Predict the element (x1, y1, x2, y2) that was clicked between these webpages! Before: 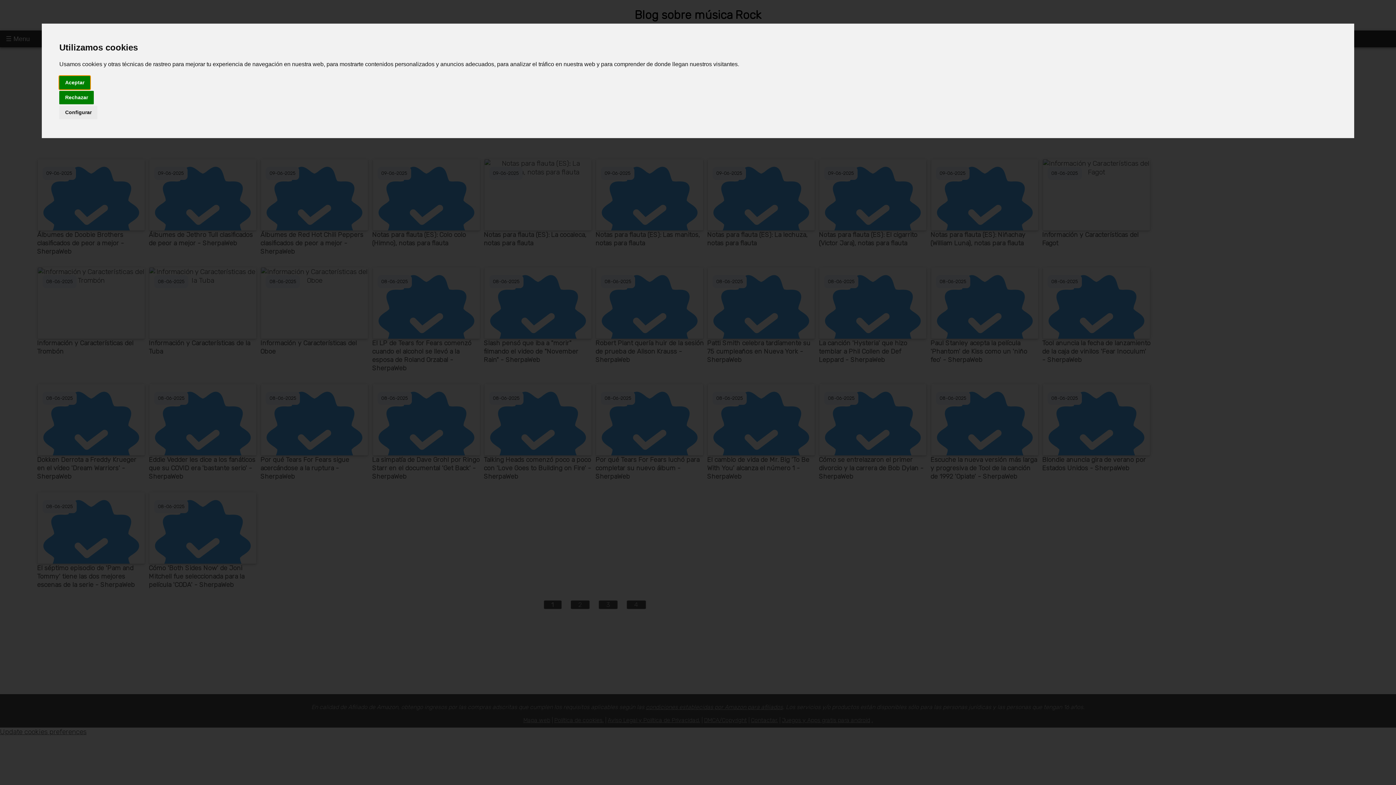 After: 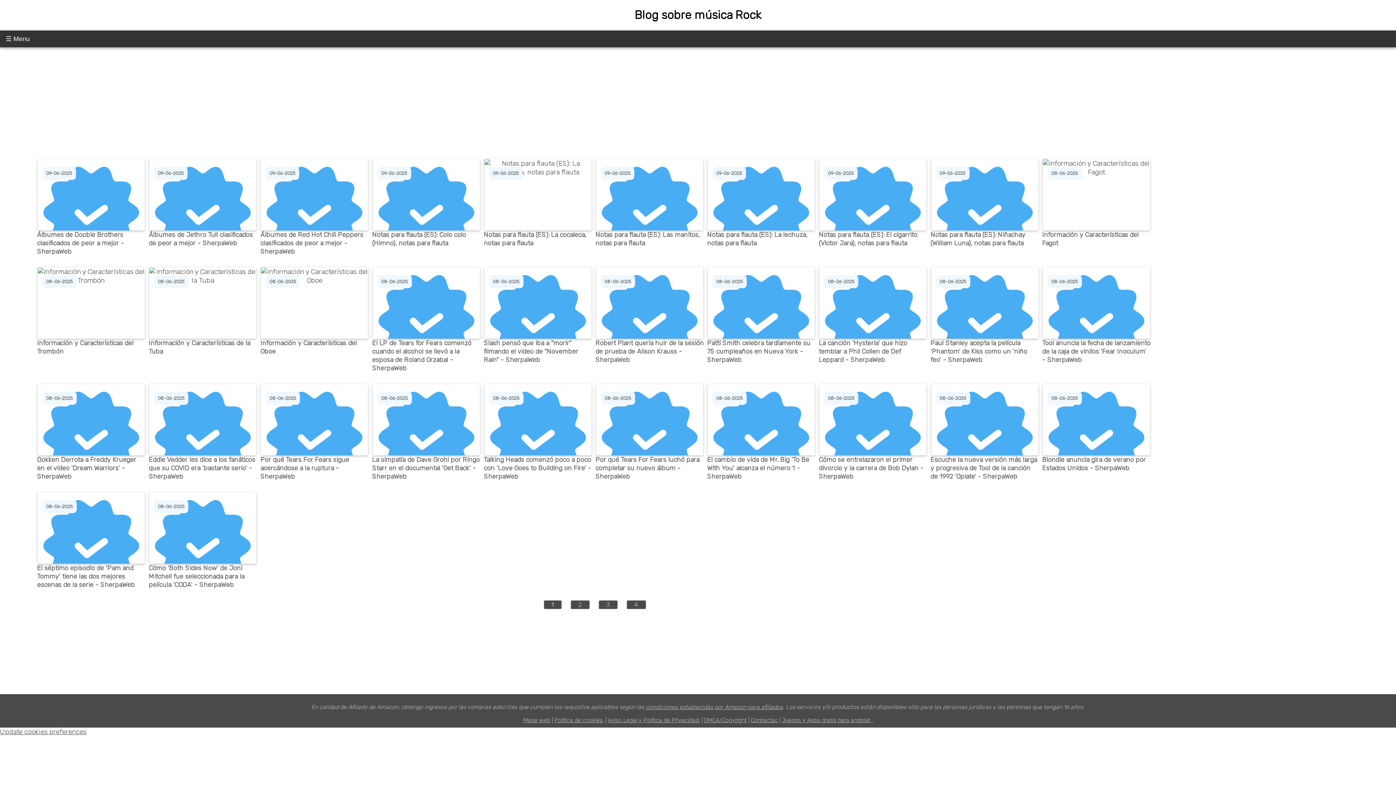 Action: label: Aceptar bbox: (59, 75, 90, 89)